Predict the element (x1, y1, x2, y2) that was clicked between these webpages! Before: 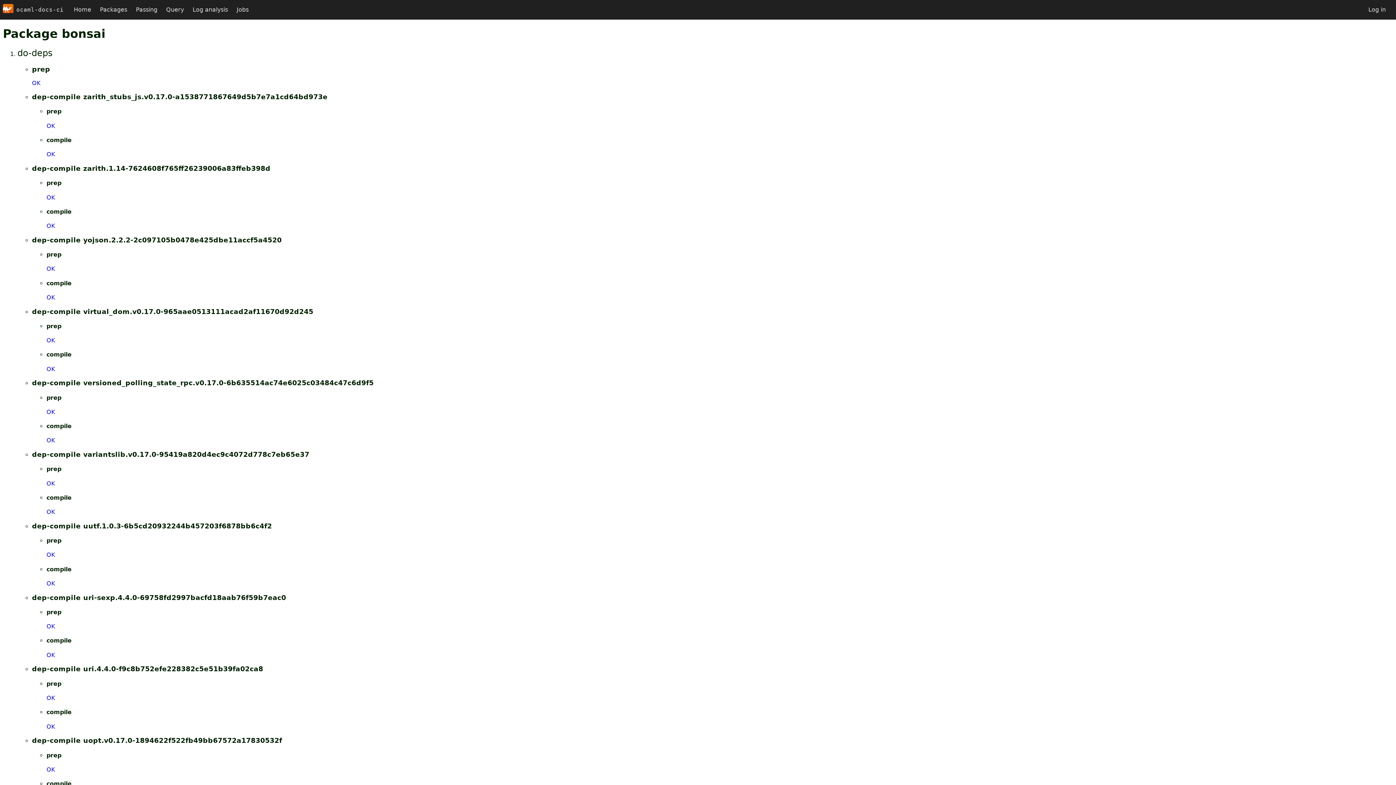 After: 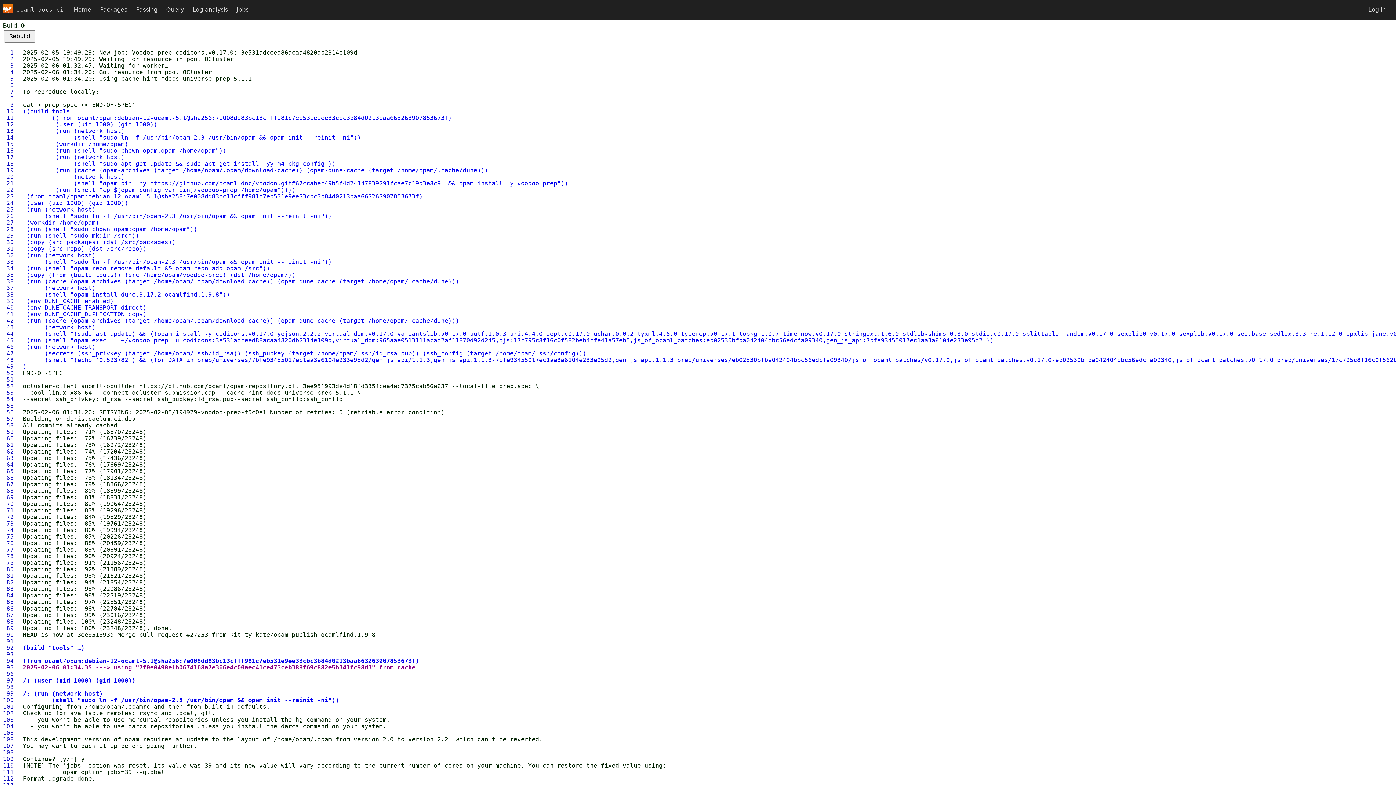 Action: bbox: (46, 337, 55, 344) label: OK